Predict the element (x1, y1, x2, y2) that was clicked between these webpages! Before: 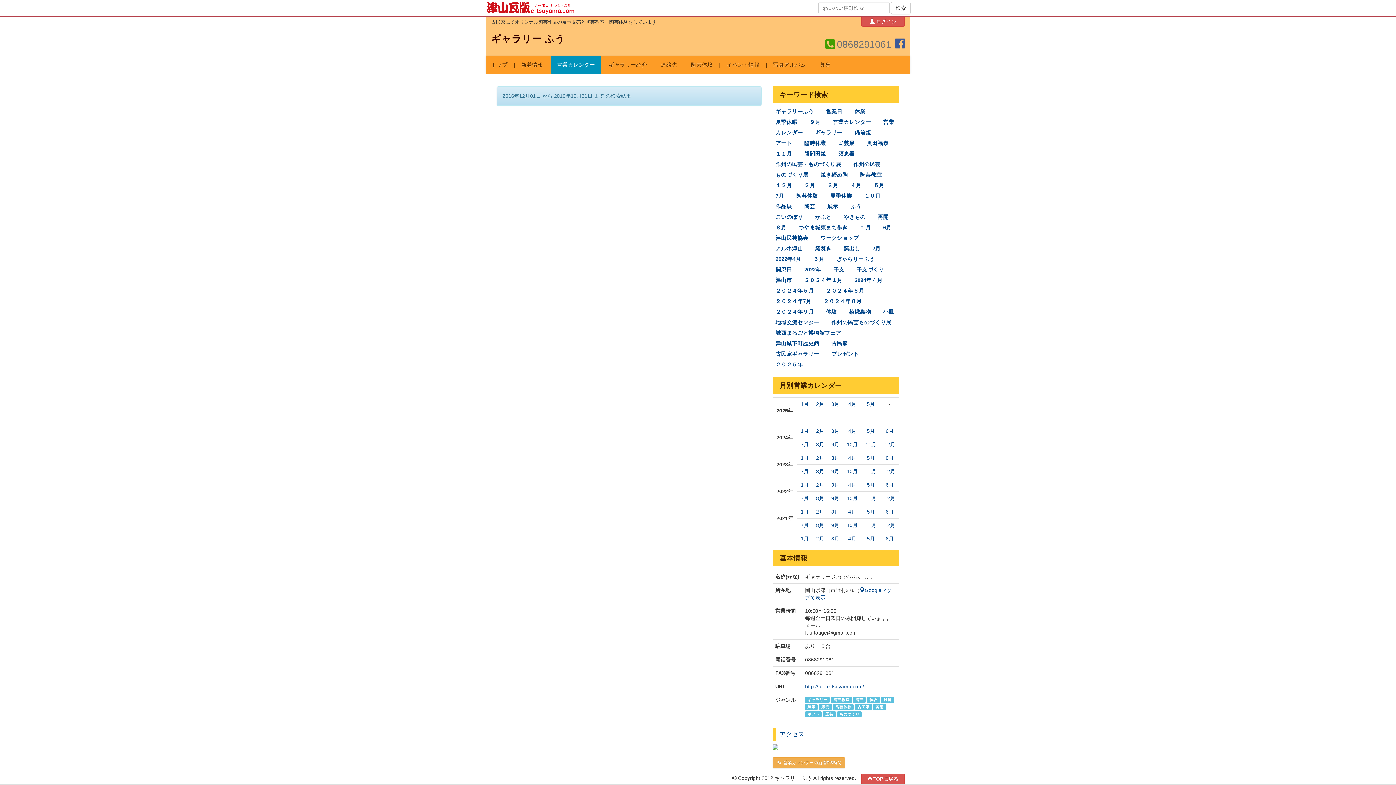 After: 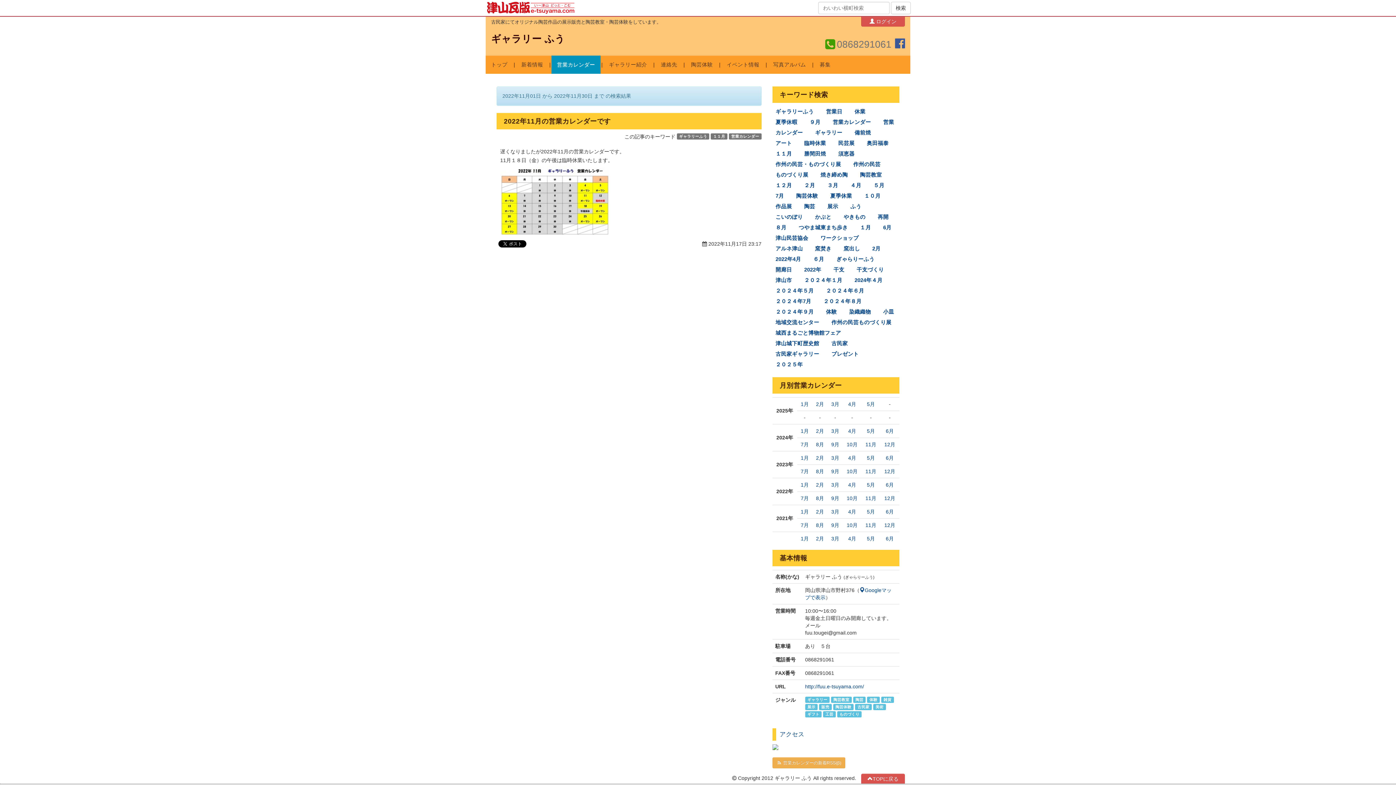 Action: label: 11月 bbox: (865, 495, 876, 501)